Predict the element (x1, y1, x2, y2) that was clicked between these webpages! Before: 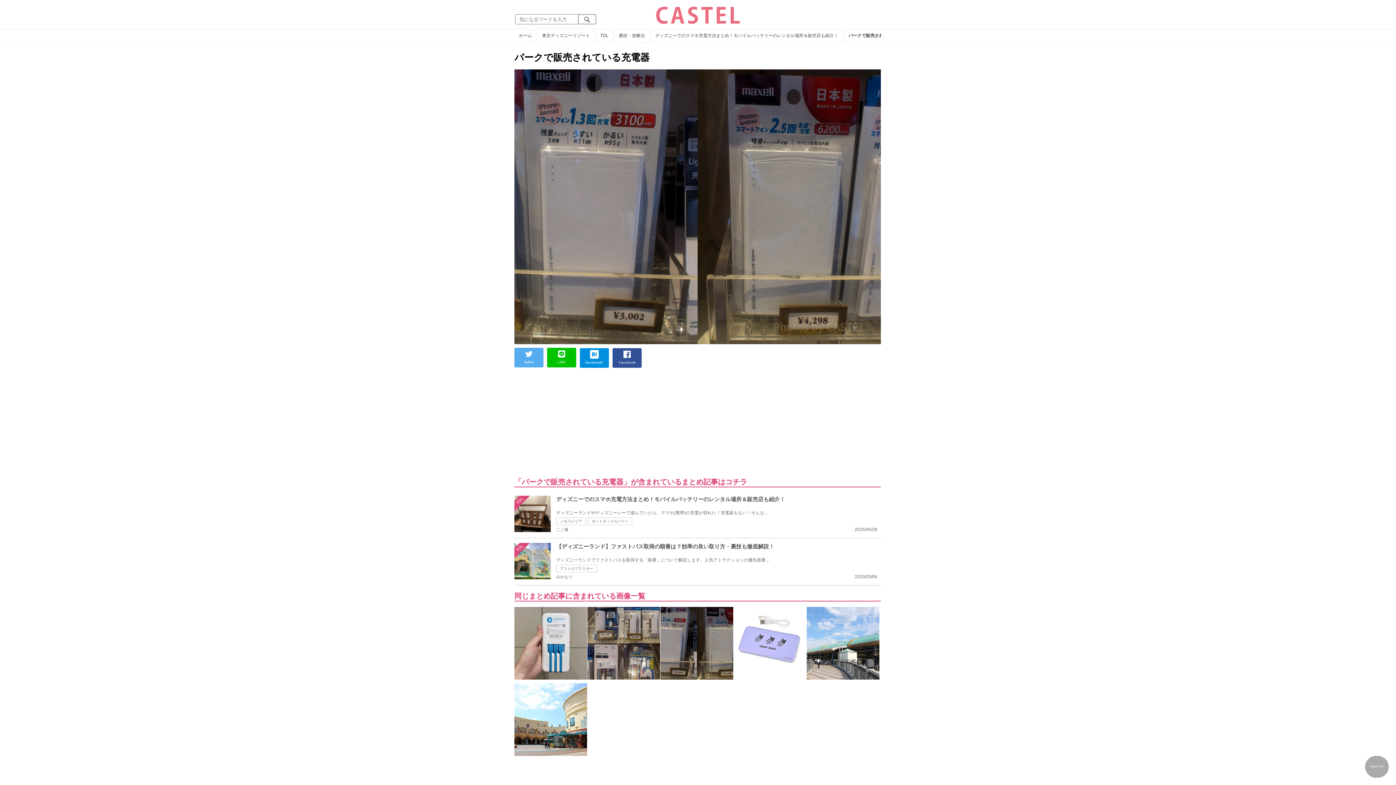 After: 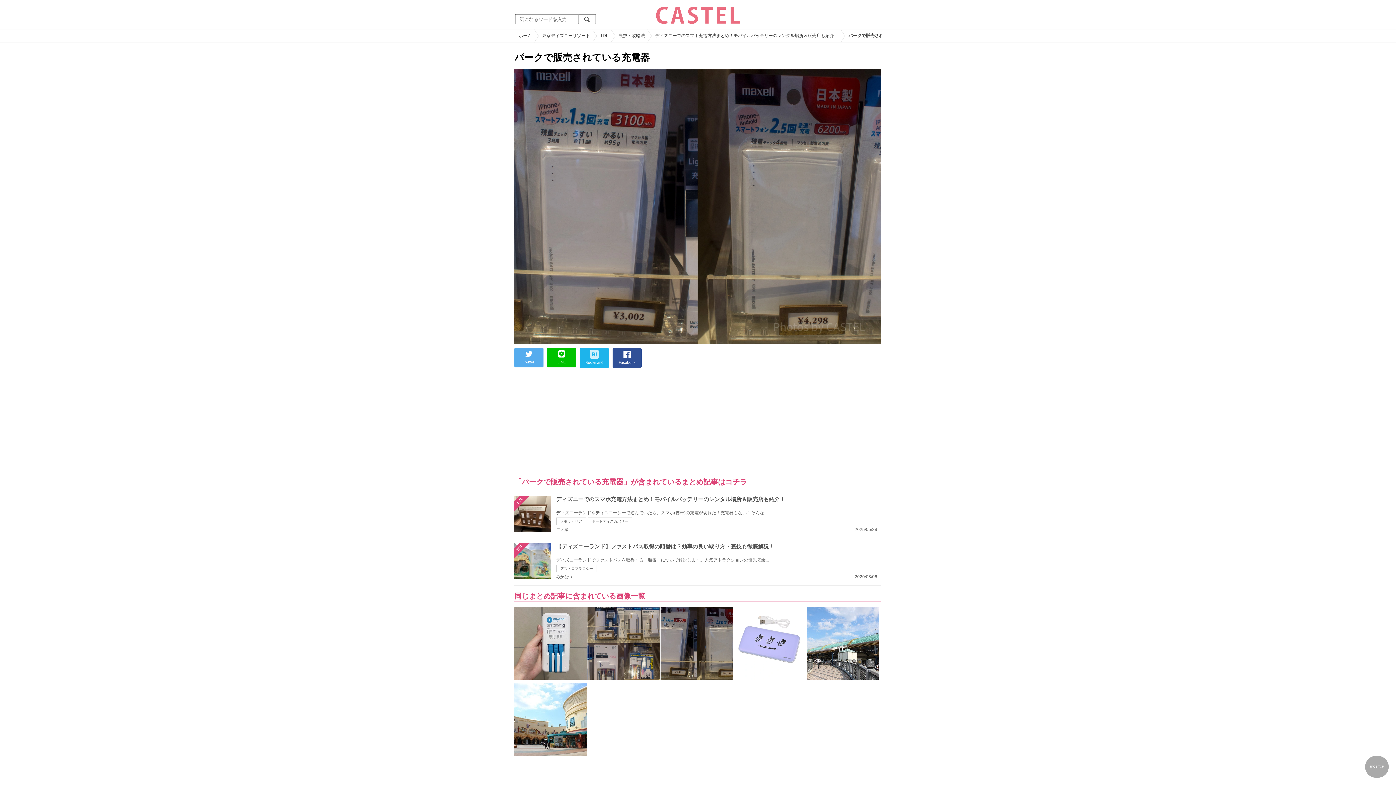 Action: label: 
Bookmark! bbox: (580, 348, 609, 368)